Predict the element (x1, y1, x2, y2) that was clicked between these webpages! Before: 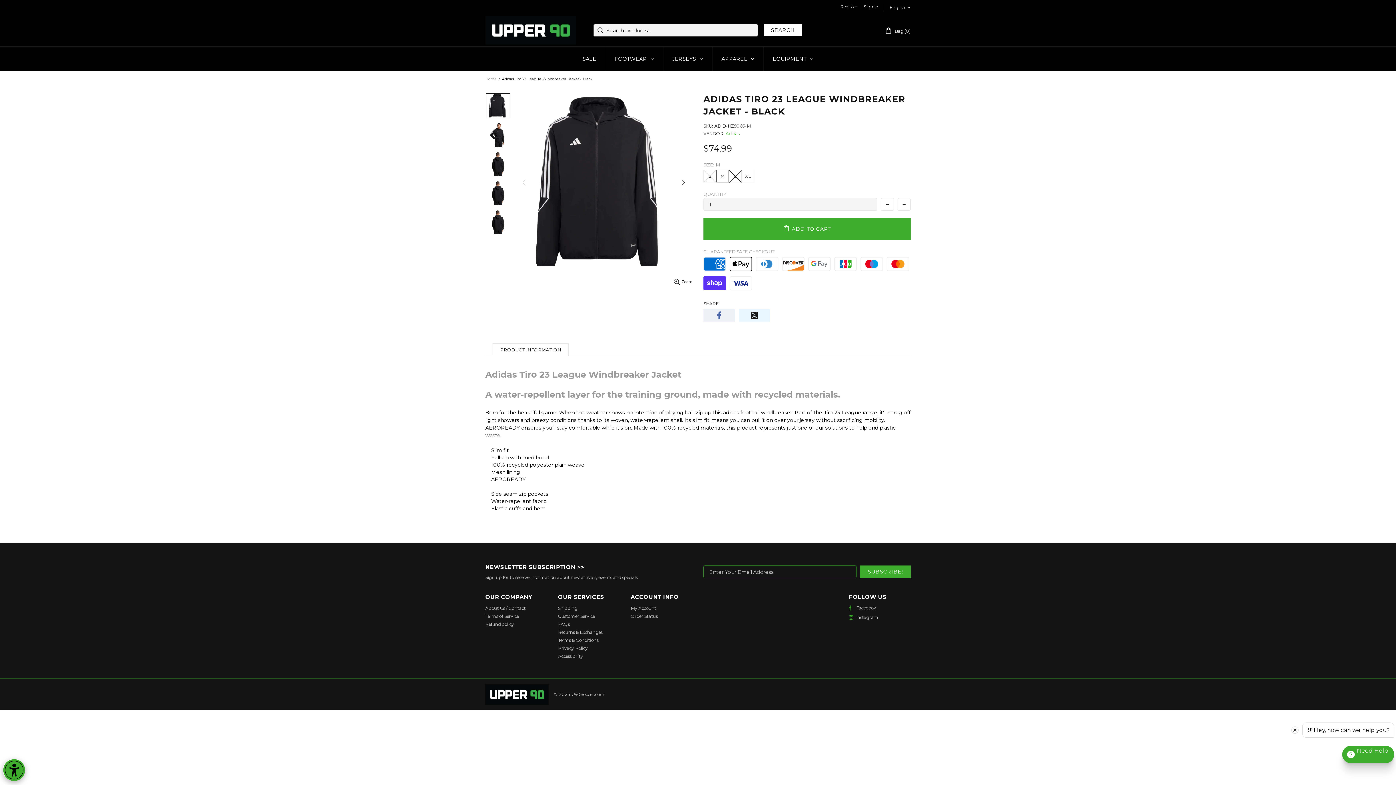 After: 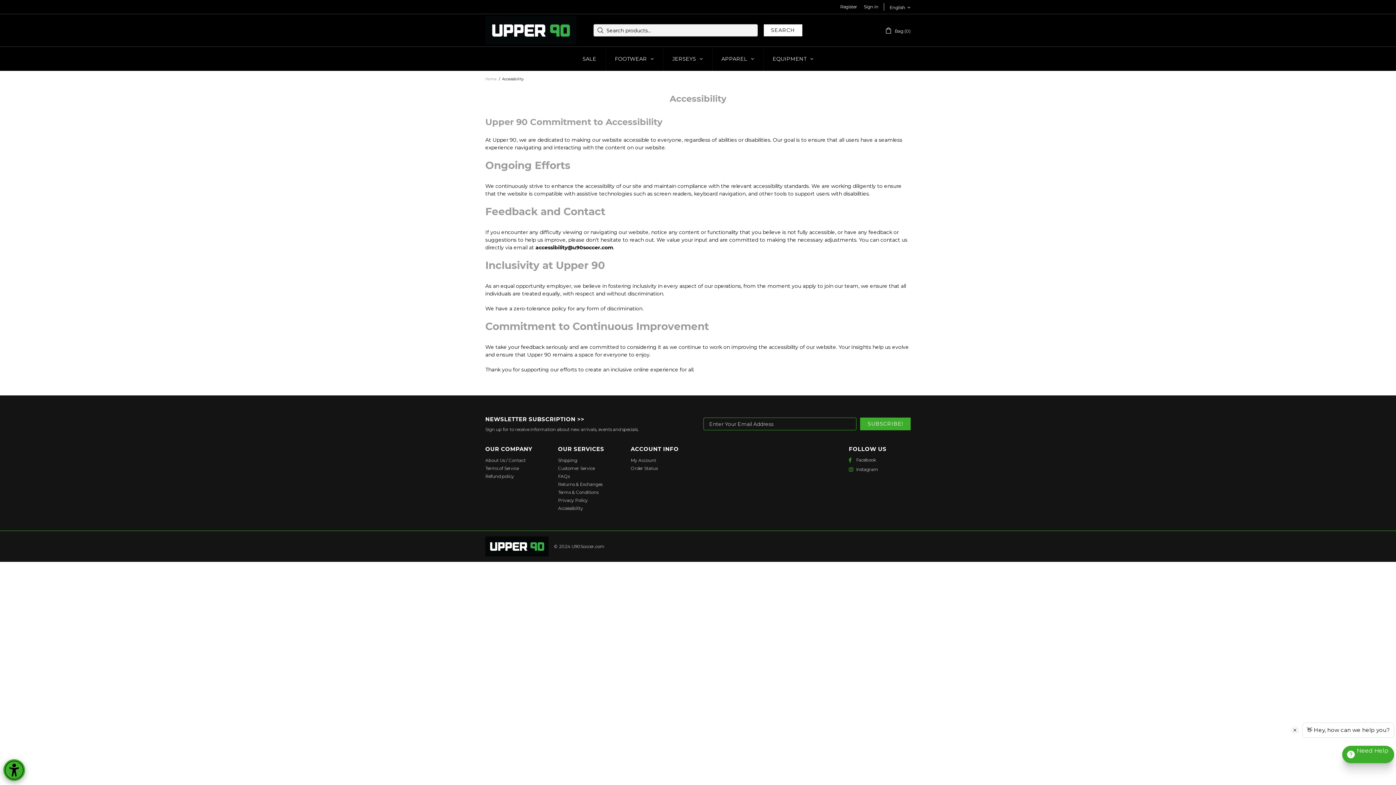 Action: label: Accessibility bbox: (558, 653, 583, 659)